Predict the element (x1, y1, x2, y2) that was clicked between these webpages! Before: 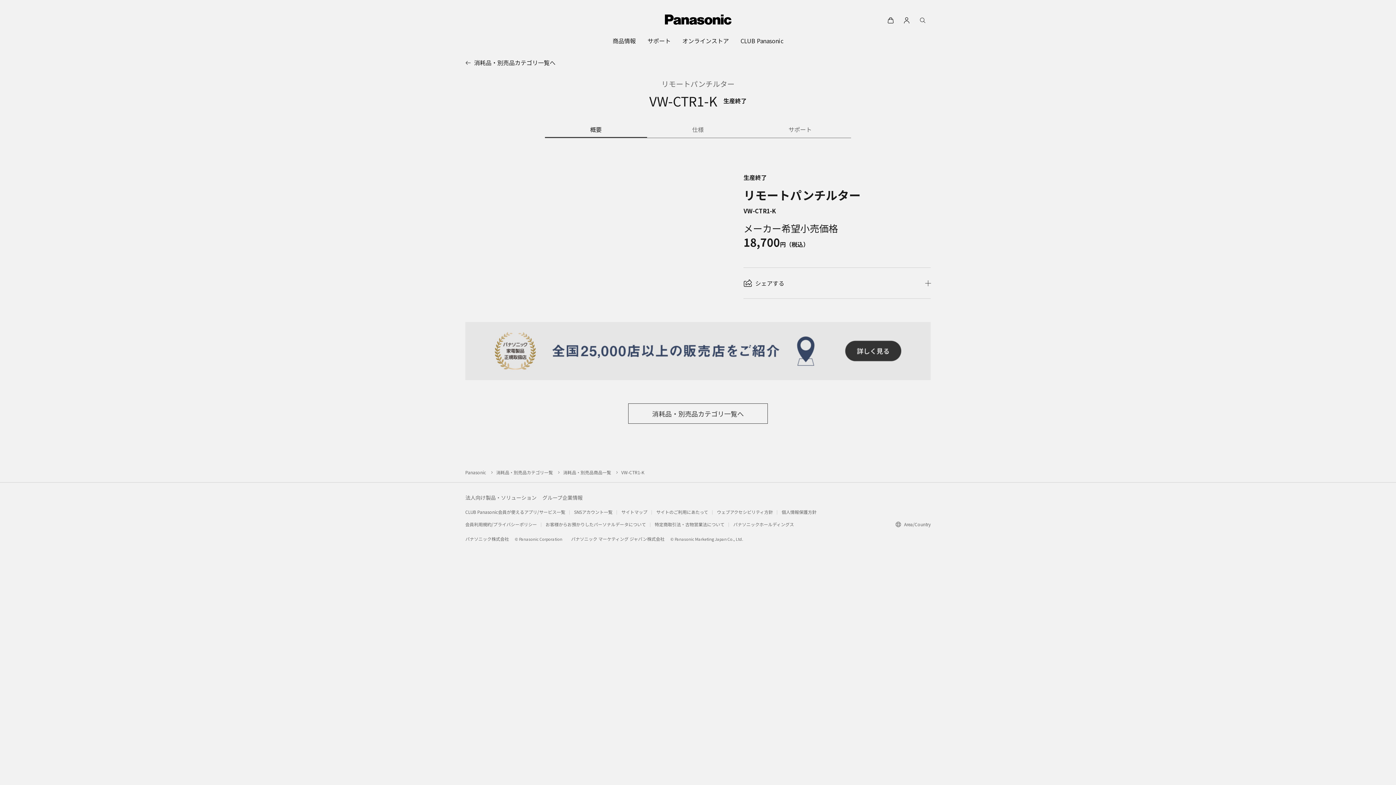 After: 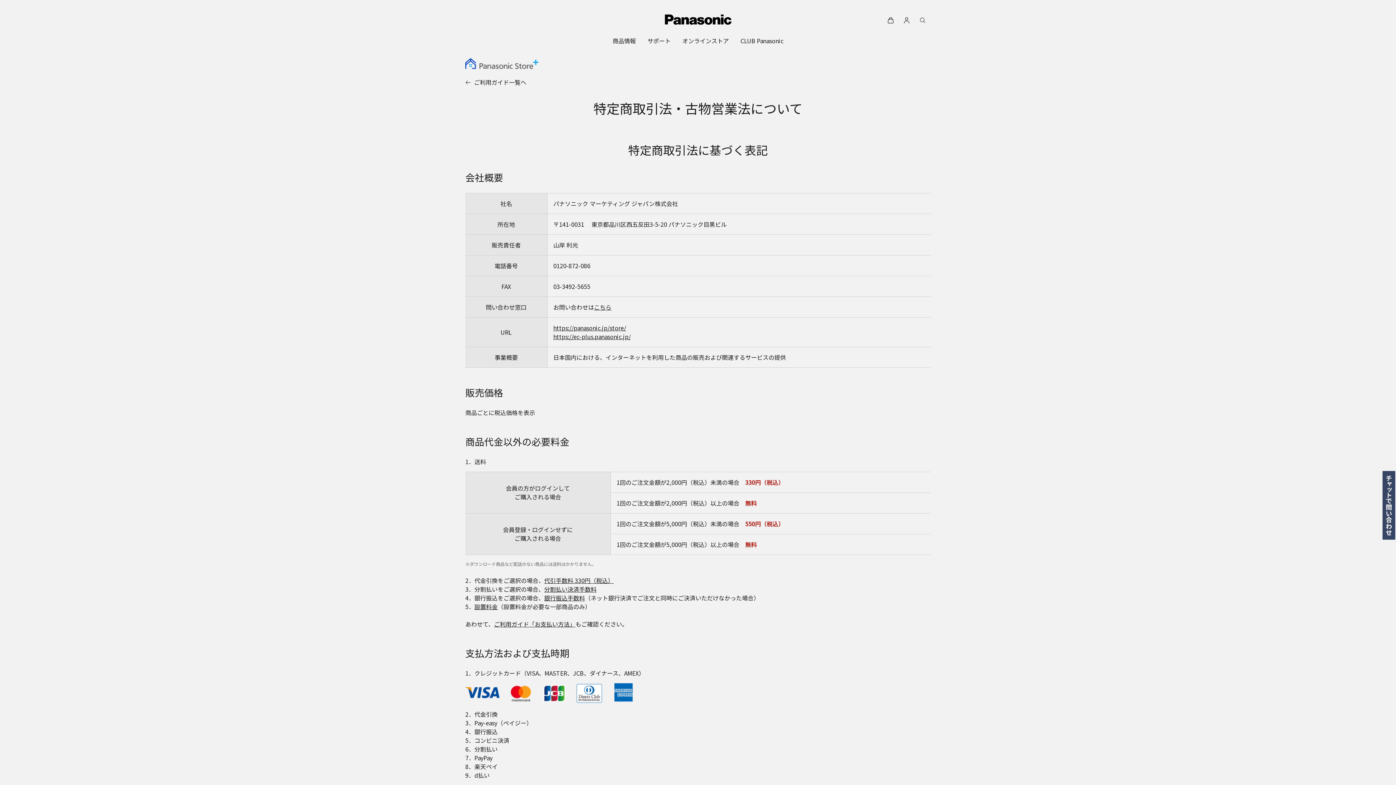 Action: bbox: (654, 521, 724, 527) label: 特定商取引法・古物営業法について